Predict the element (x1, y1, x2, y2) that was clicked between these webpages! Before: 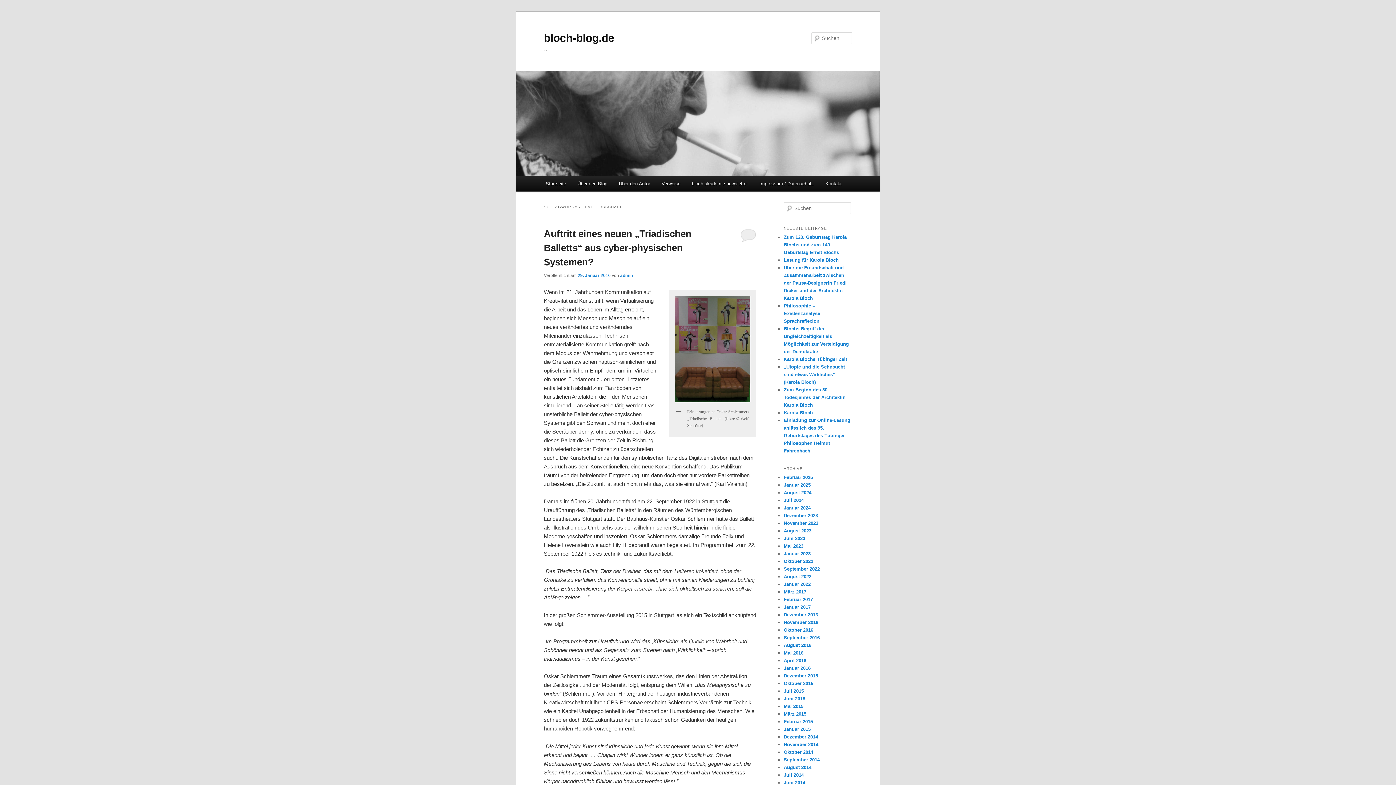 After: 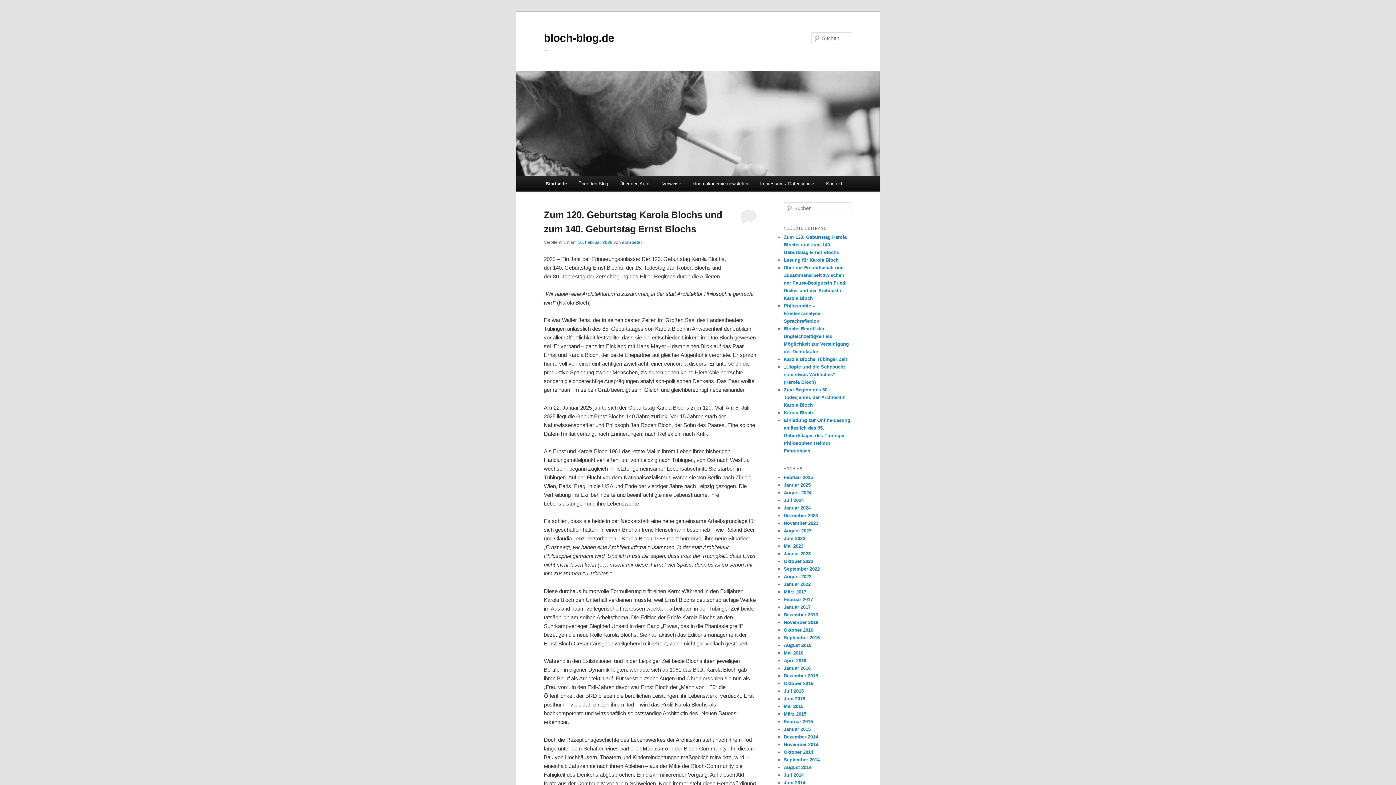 Action: label: bloch-blog.de bbox: (544, 31, 614, 43)